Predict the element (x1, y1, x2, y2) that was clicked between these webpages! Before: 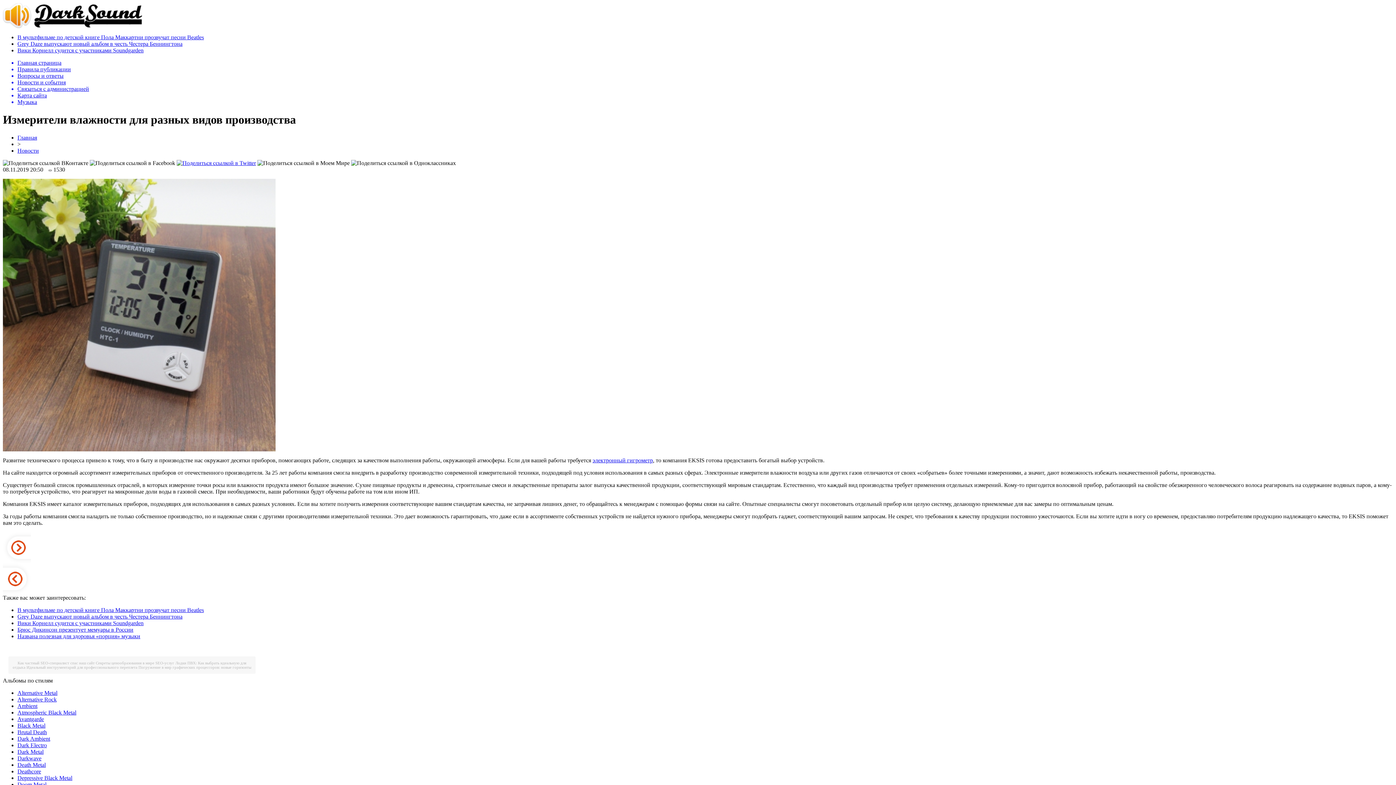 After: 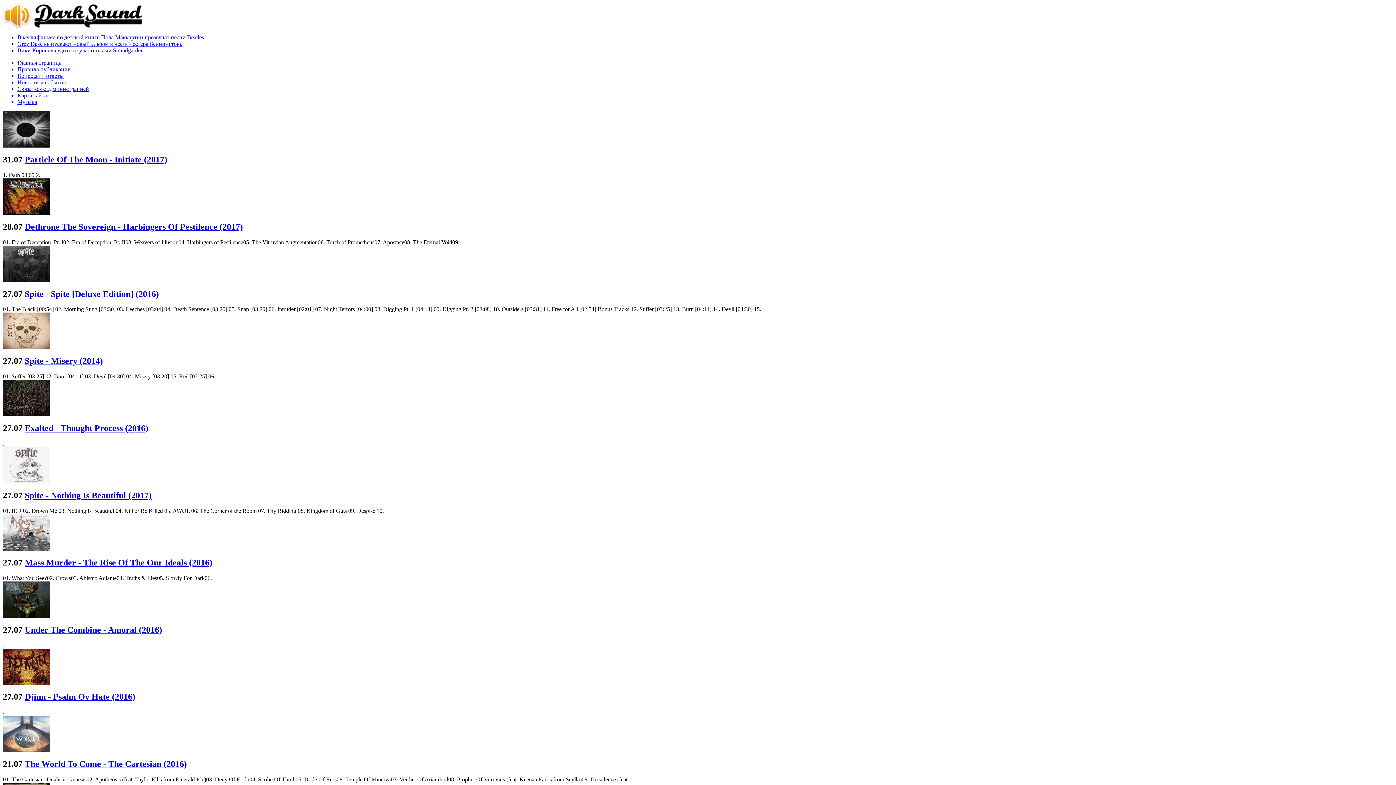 Action: bbox: (17, 768, 41, 774) label: Deathcore